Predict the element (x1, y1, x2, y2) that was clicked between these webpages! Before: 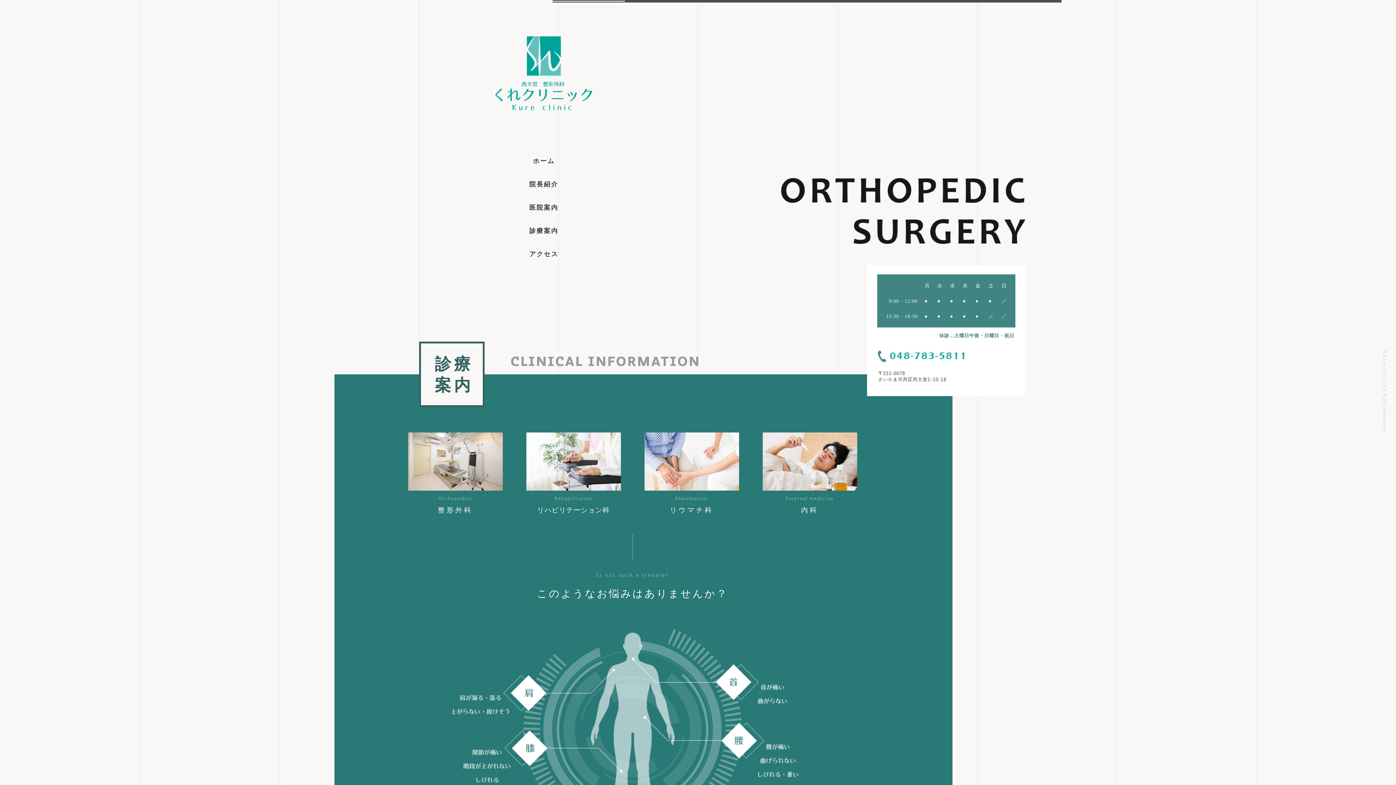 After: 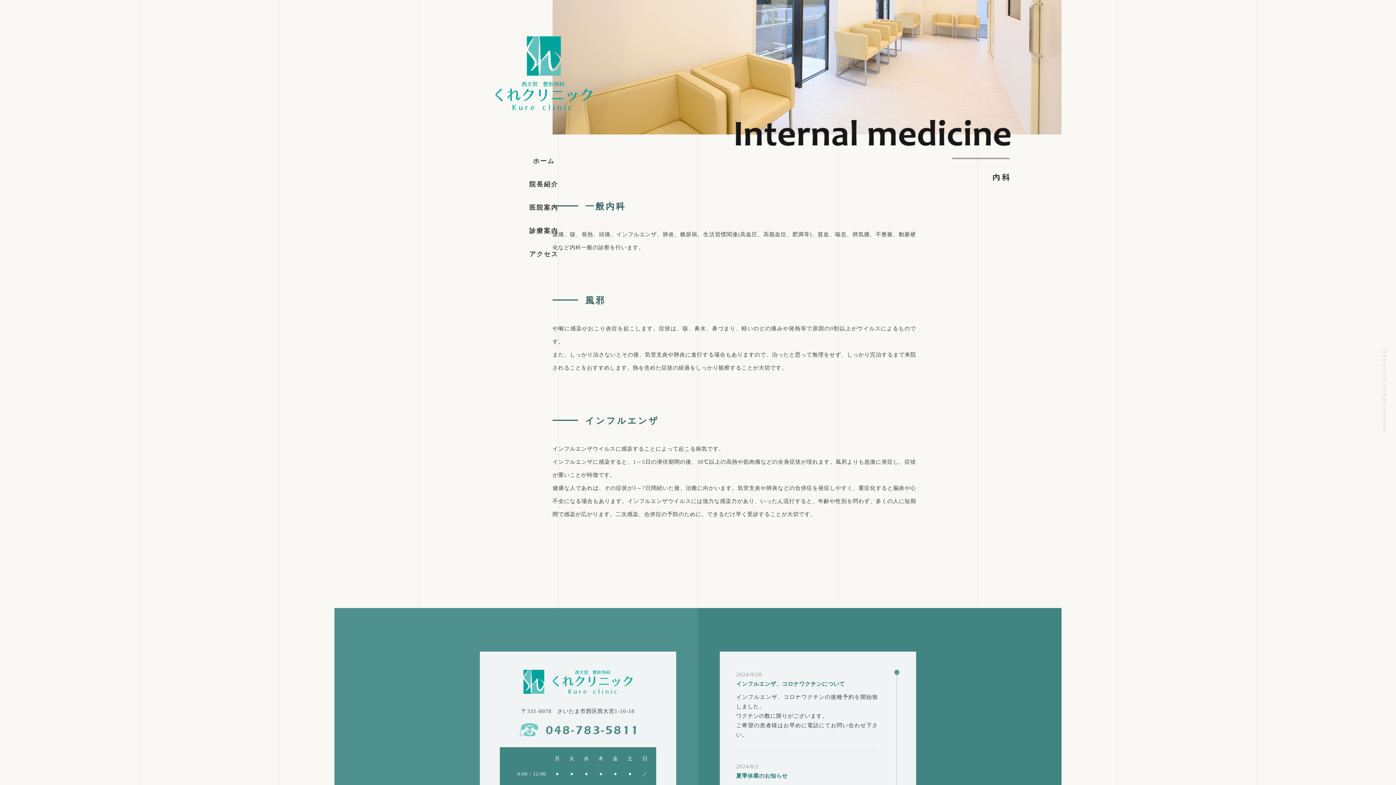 Action: bbox: (762, 481, 857, 488)